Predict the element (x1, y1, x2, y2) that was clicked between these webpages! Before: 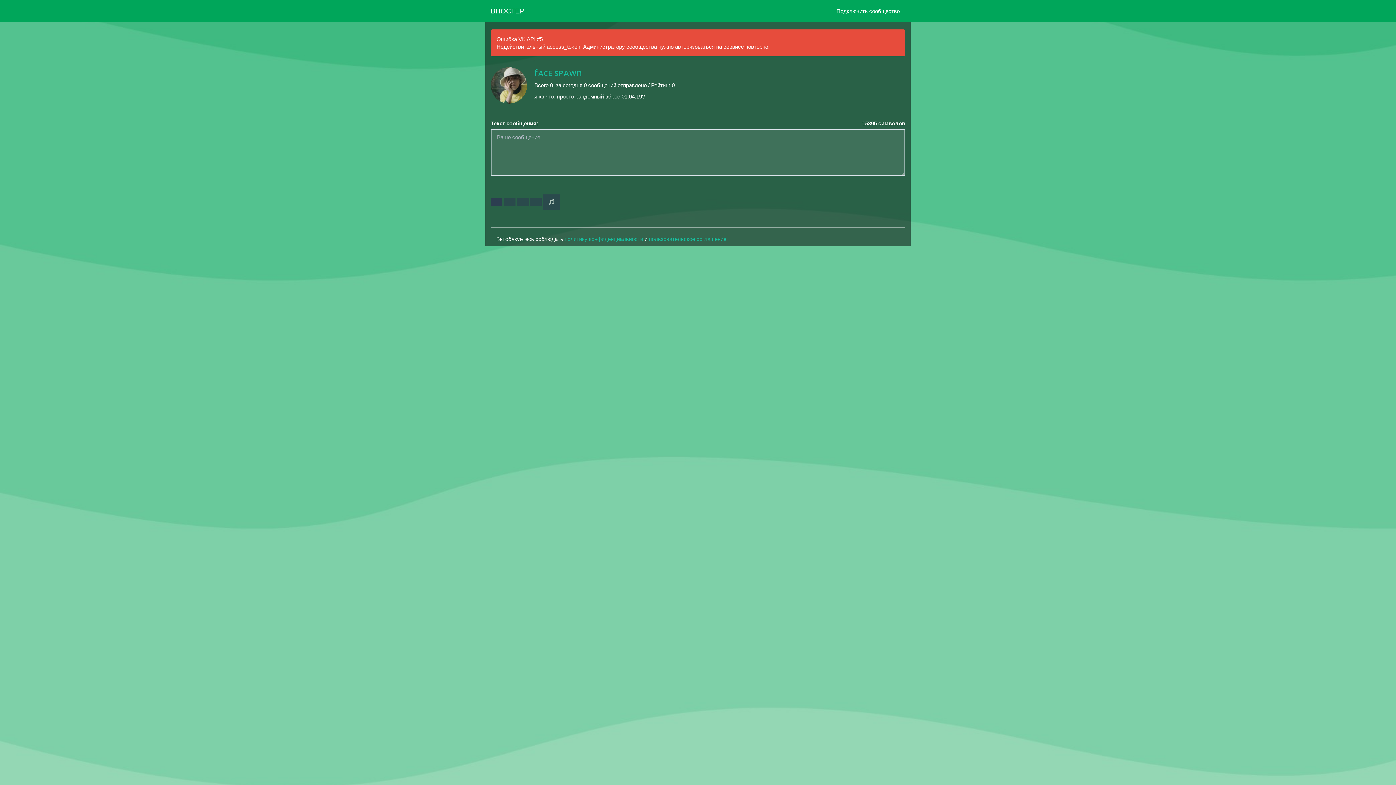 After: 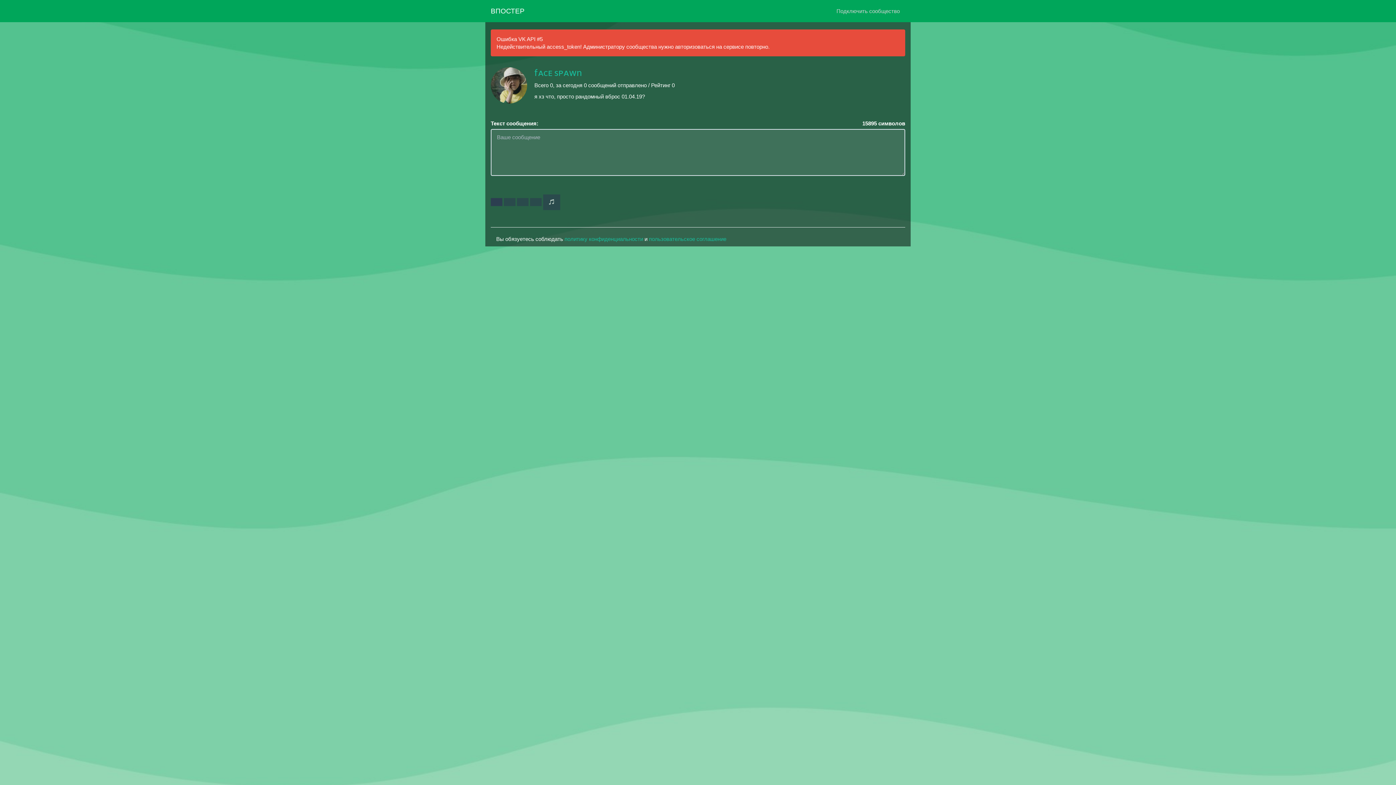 Action: bbox: (831, 0, 905, 21) label: Подключить сообщество